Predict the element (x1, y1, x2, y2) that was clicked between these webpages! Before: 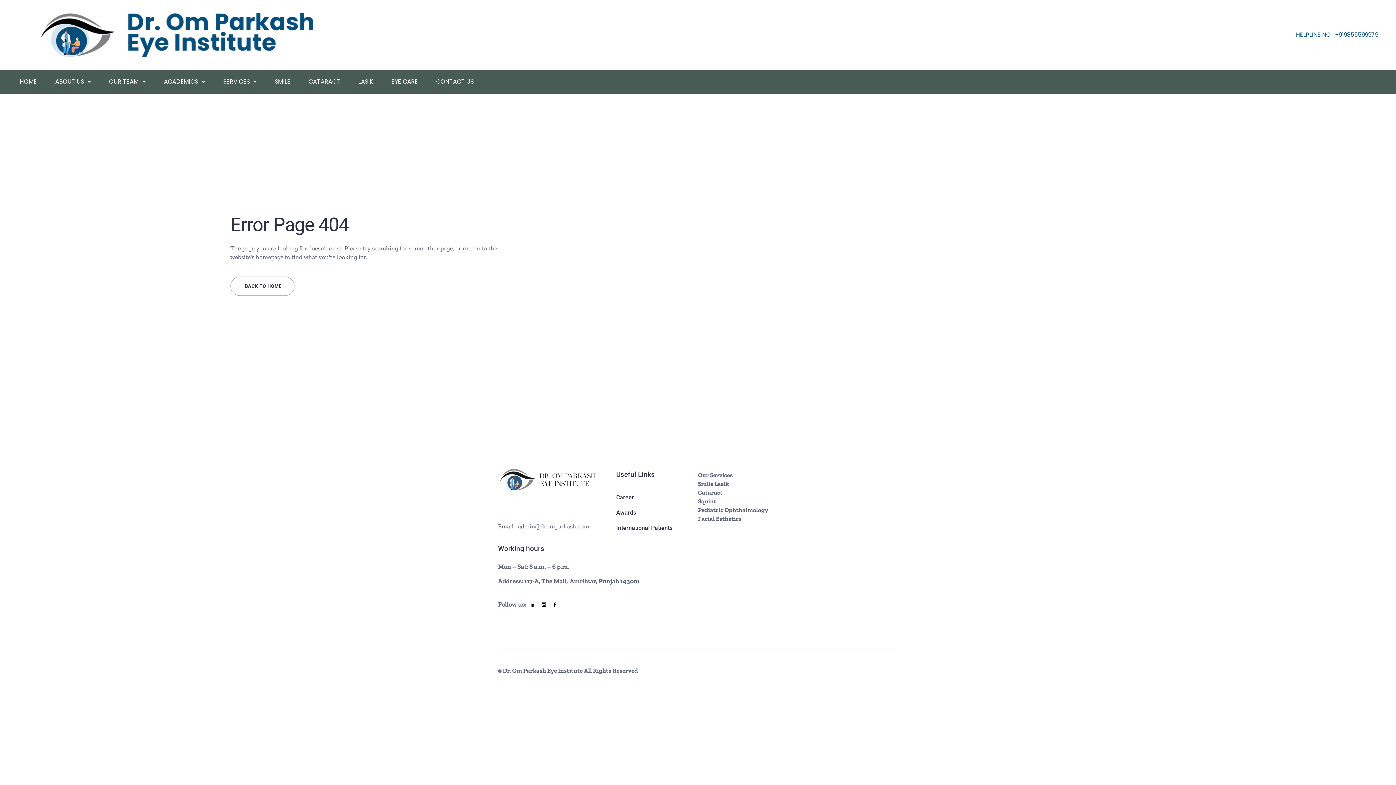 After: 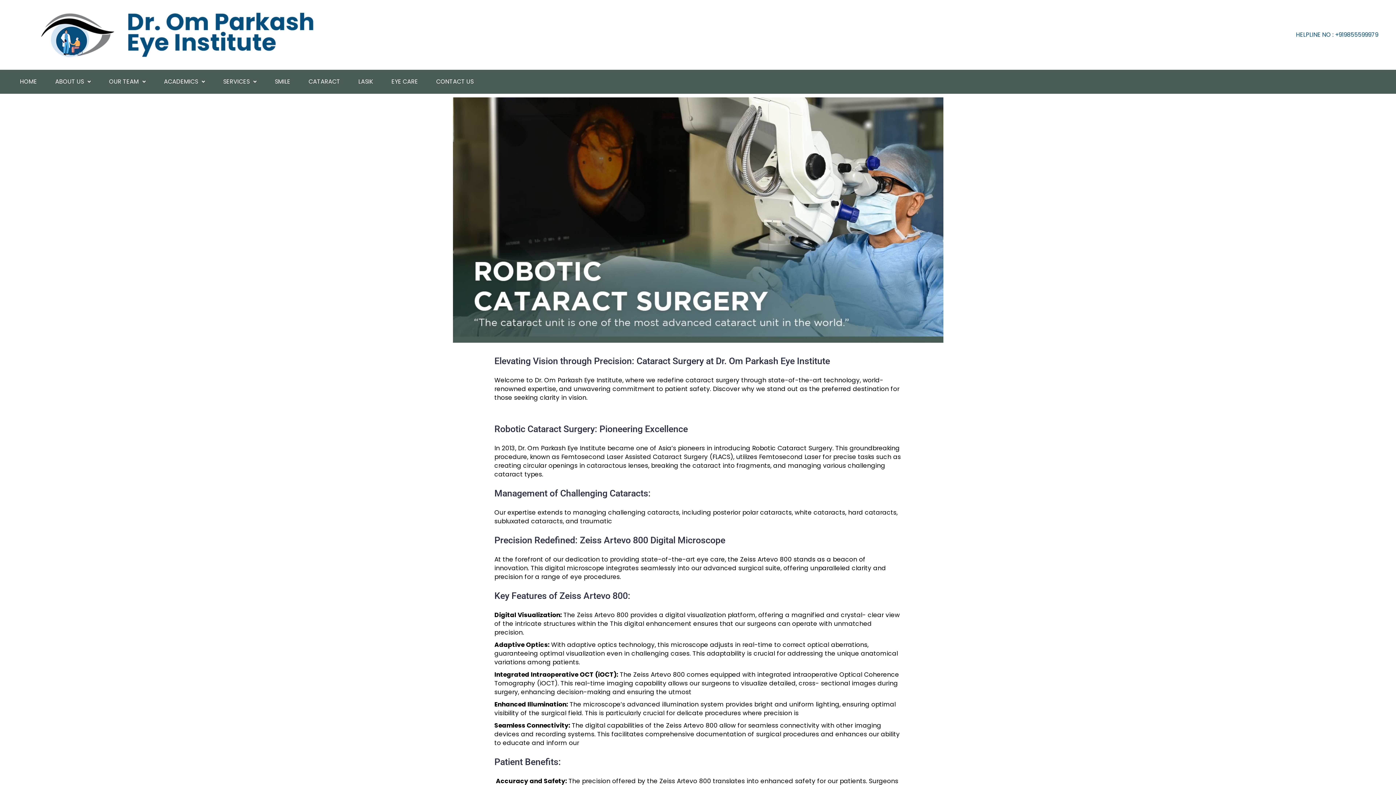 Action: bbox: (303, 73, 345, 90) label: CATARACT